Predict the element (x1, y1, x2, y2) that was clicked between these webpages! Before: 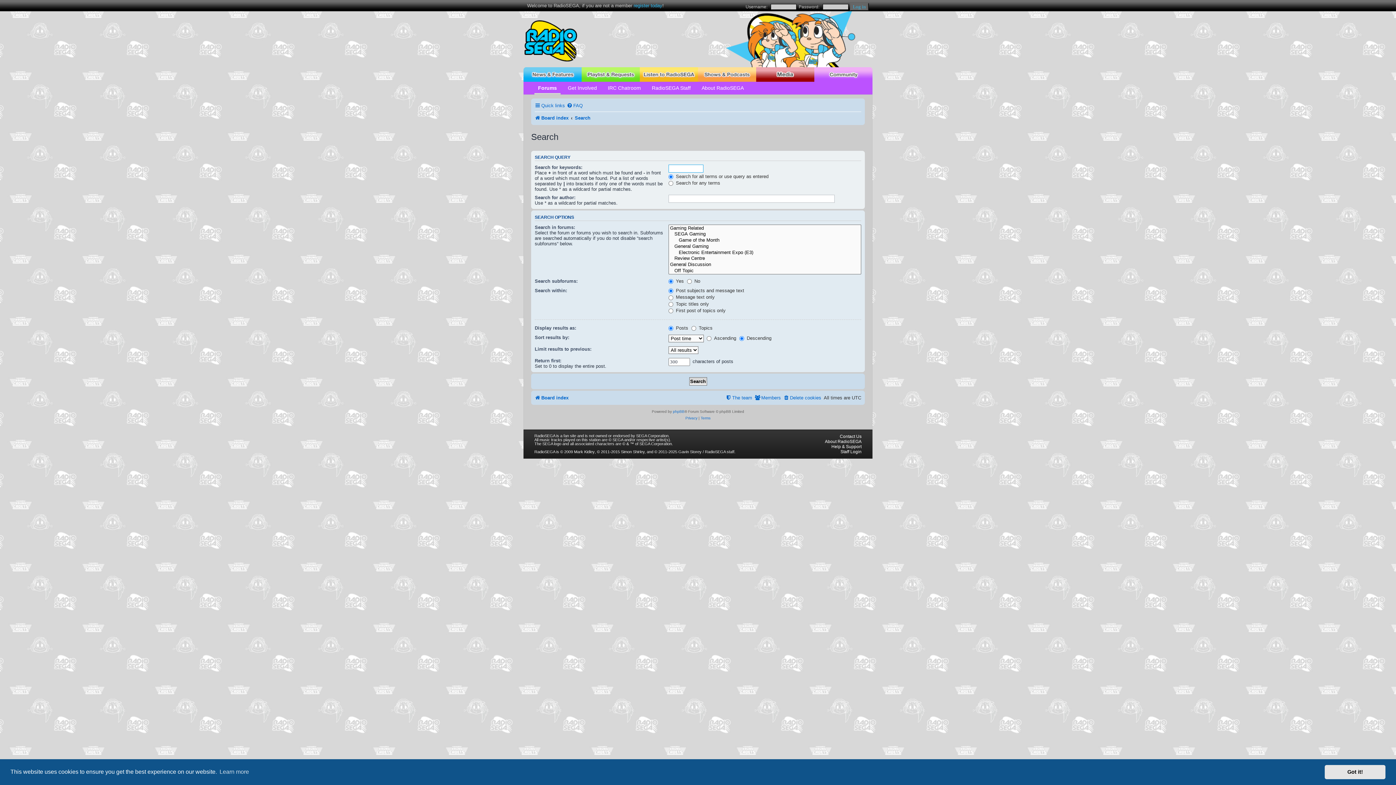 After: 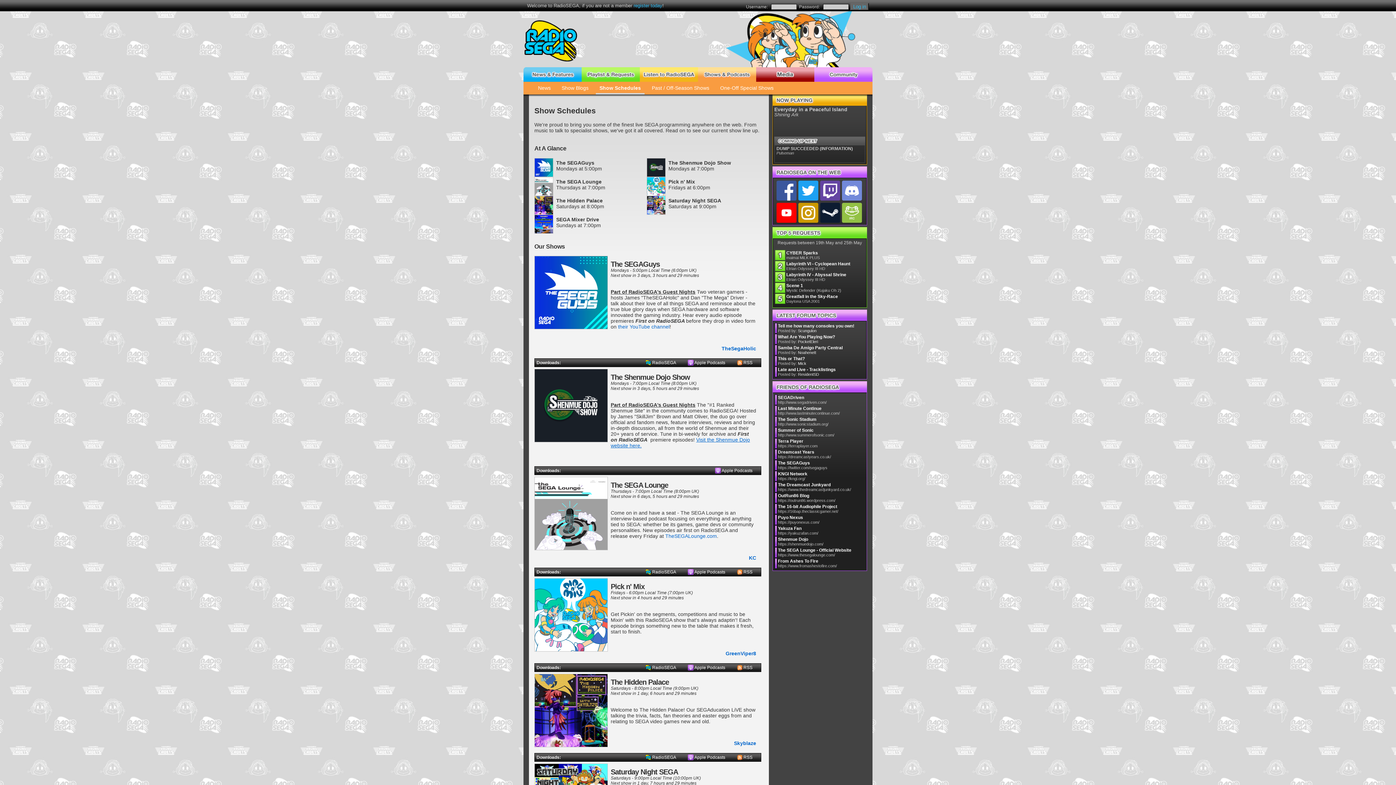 Action: bbox: (698, 67, 756, 81)